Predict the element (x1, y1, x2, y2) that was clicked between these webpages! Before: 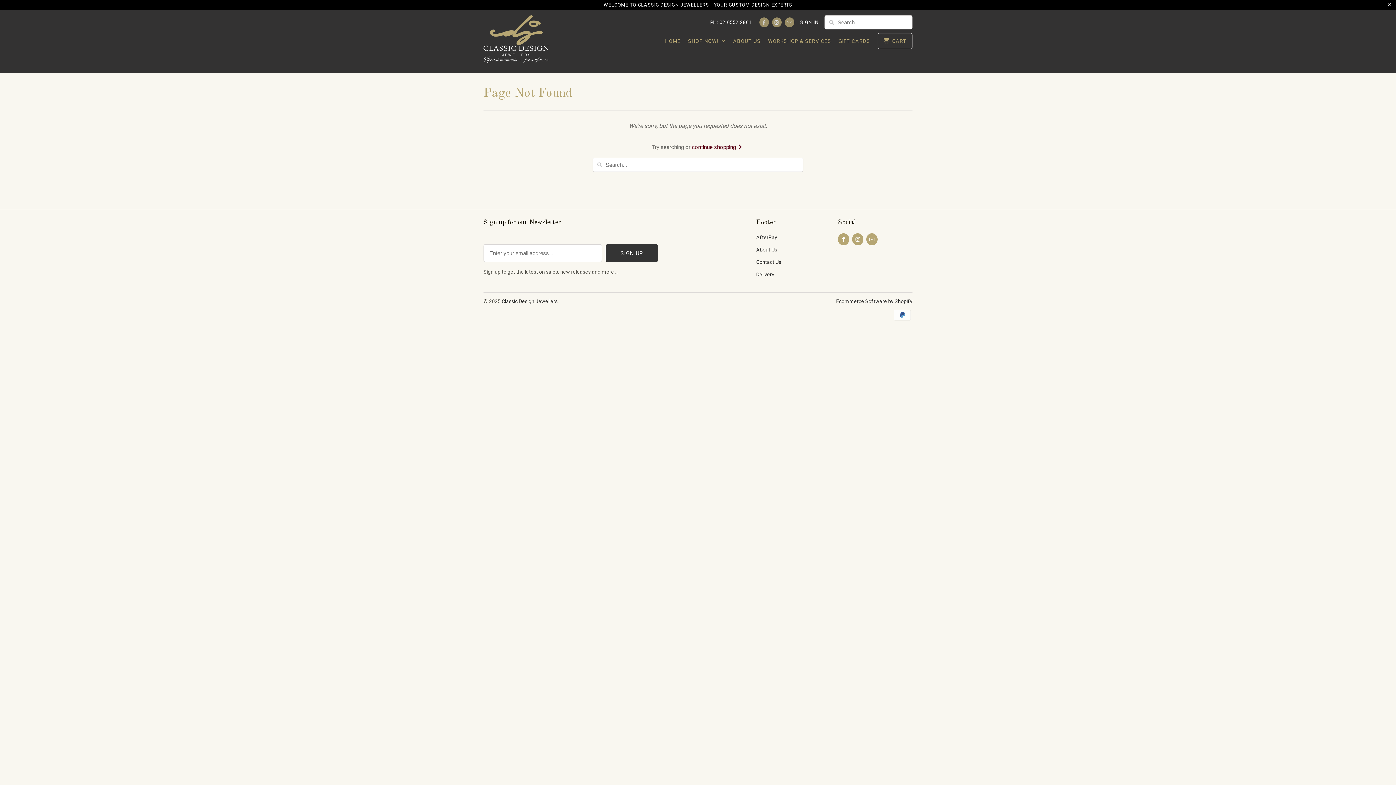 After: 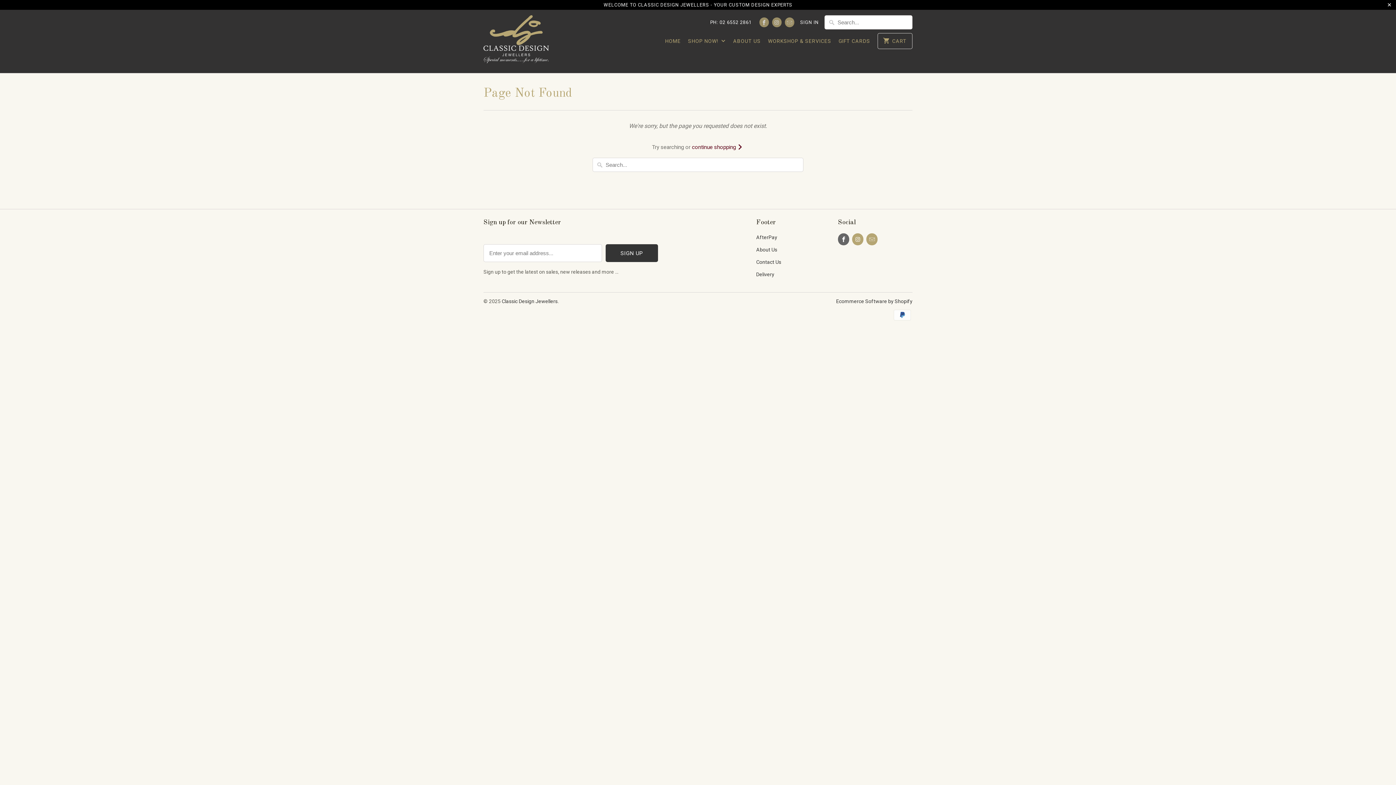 Action: bbox: (838, 233, 849, 245)